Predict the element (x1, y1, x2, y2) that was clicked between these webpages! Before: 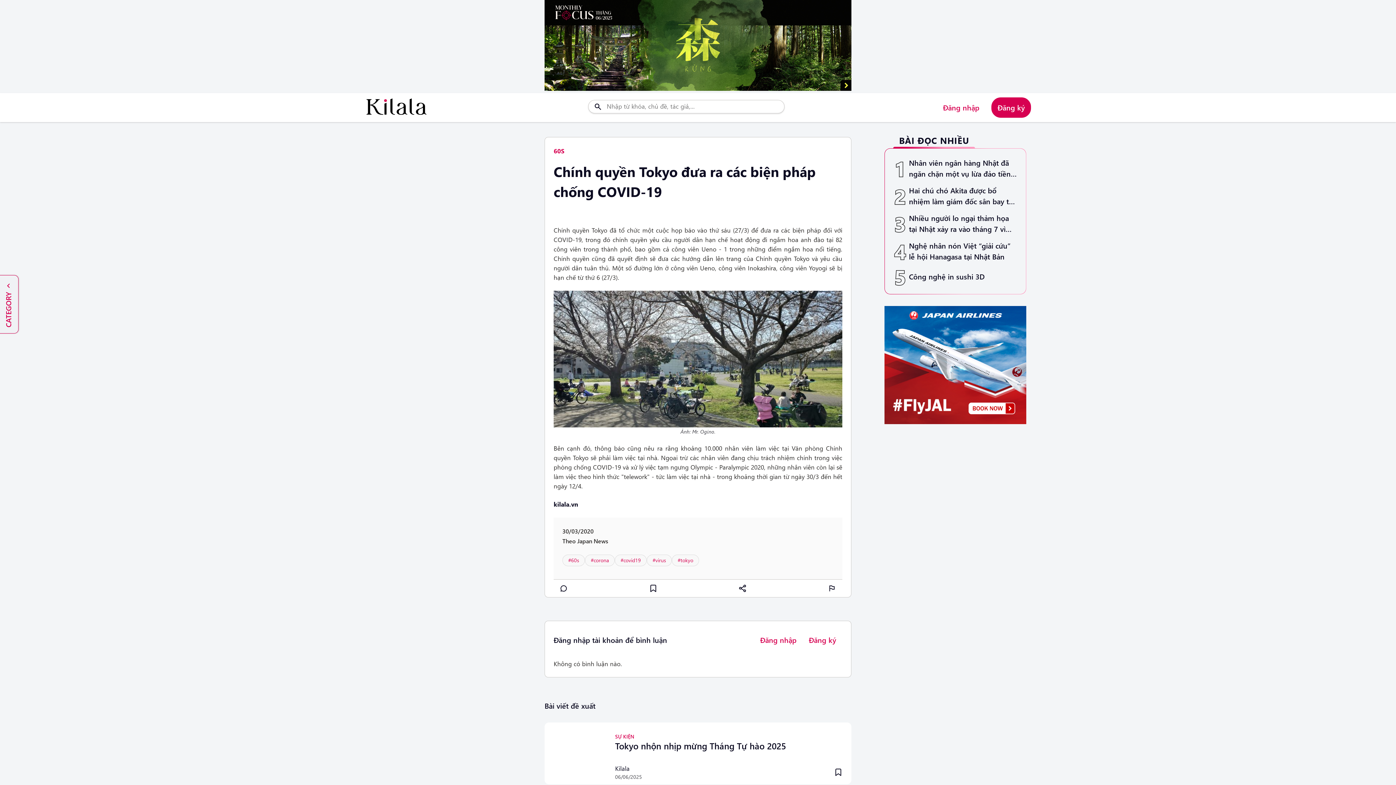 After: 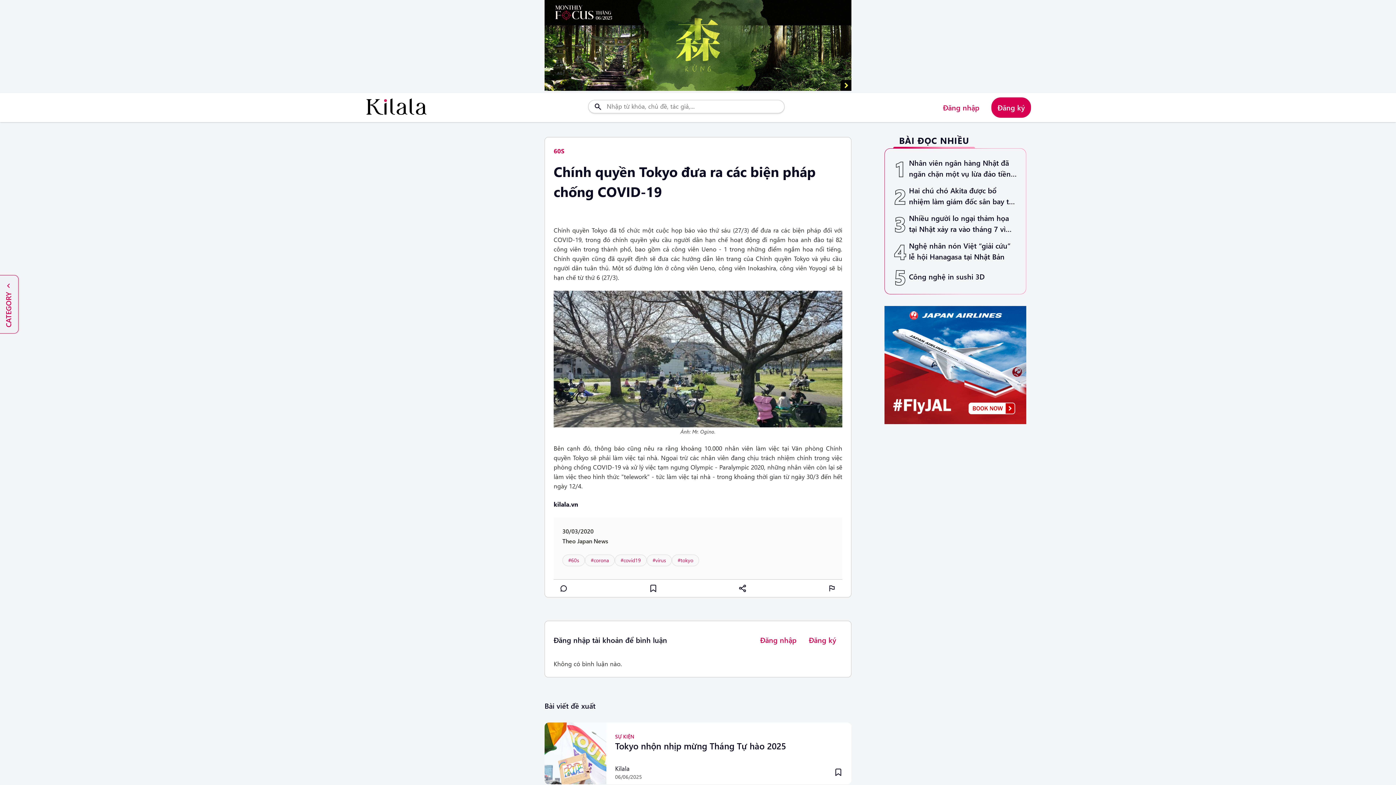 Action: bbox: (544, 0, 851, 90)